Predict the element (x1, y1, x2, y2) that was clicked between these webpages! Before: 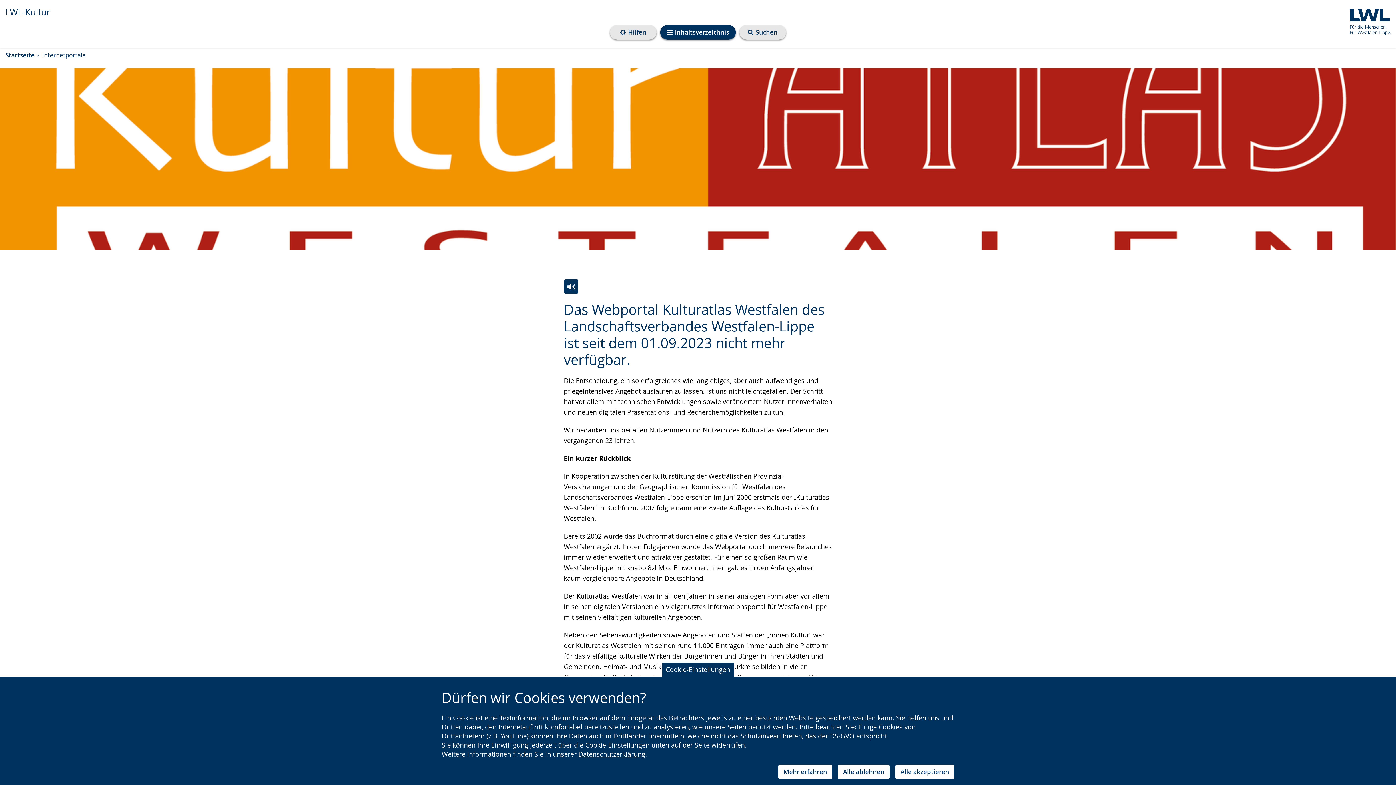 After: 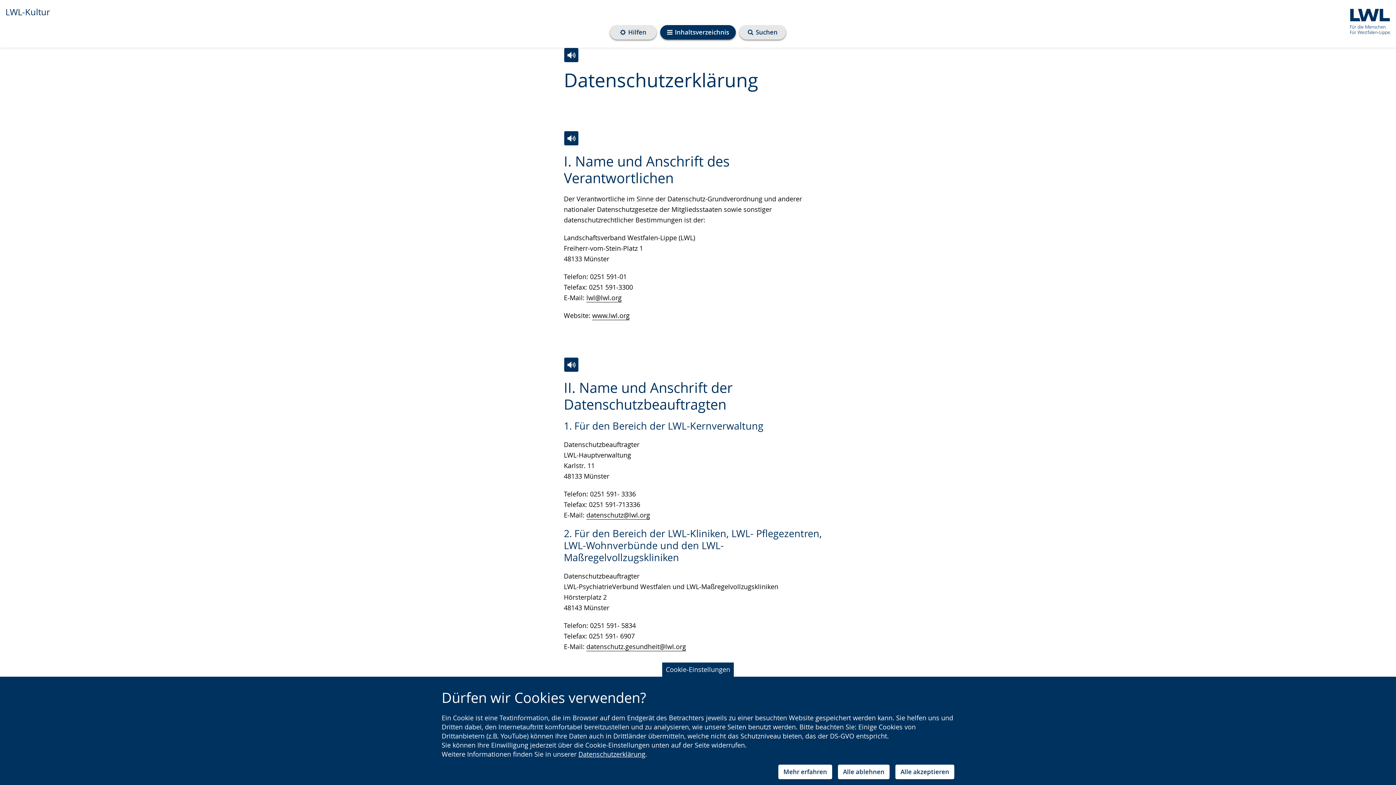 Action: bbox: (578, 750, 645, 758) label: Datenschutzerklärung